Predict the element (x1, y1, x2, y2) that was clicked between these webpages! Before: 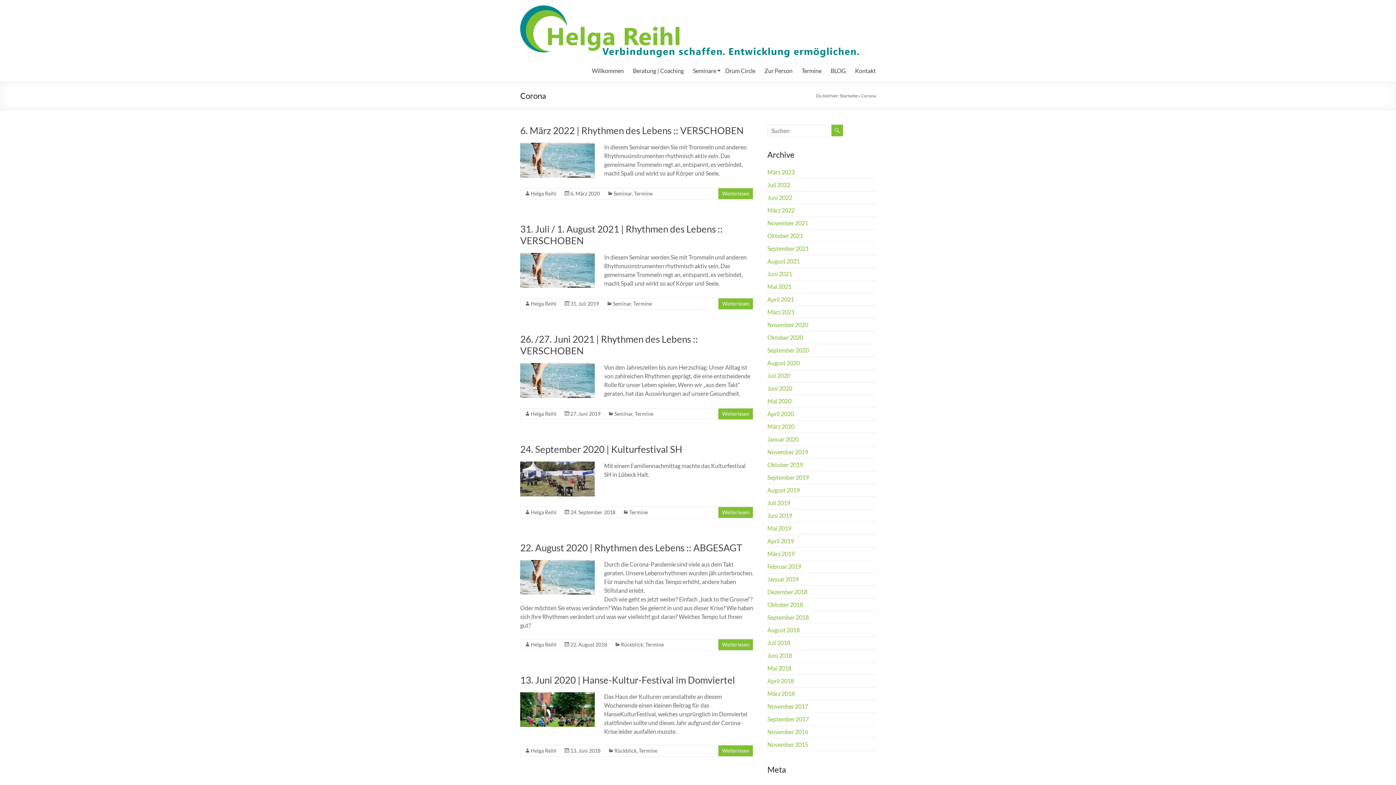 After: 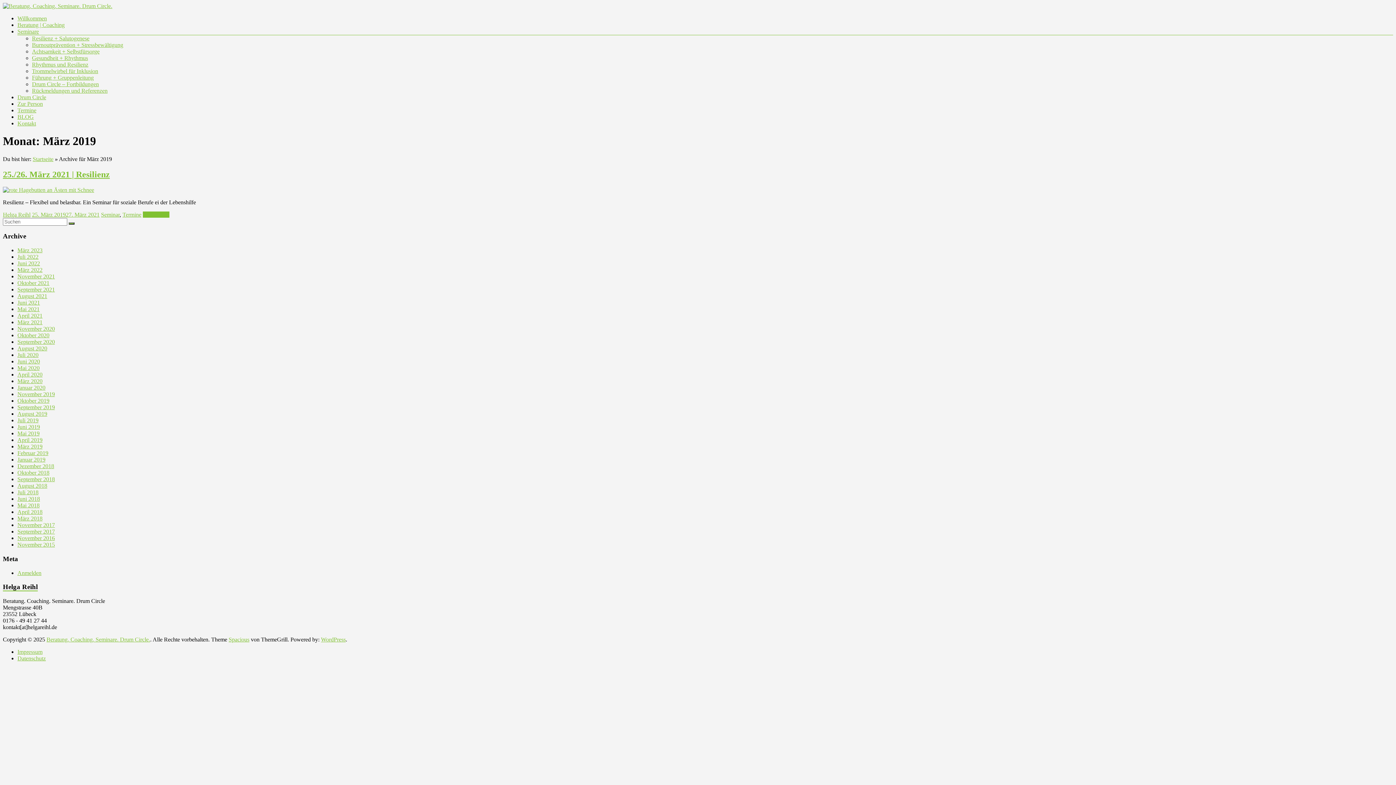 Action: bbox: (767, 550, 794, 557) label: März 2019